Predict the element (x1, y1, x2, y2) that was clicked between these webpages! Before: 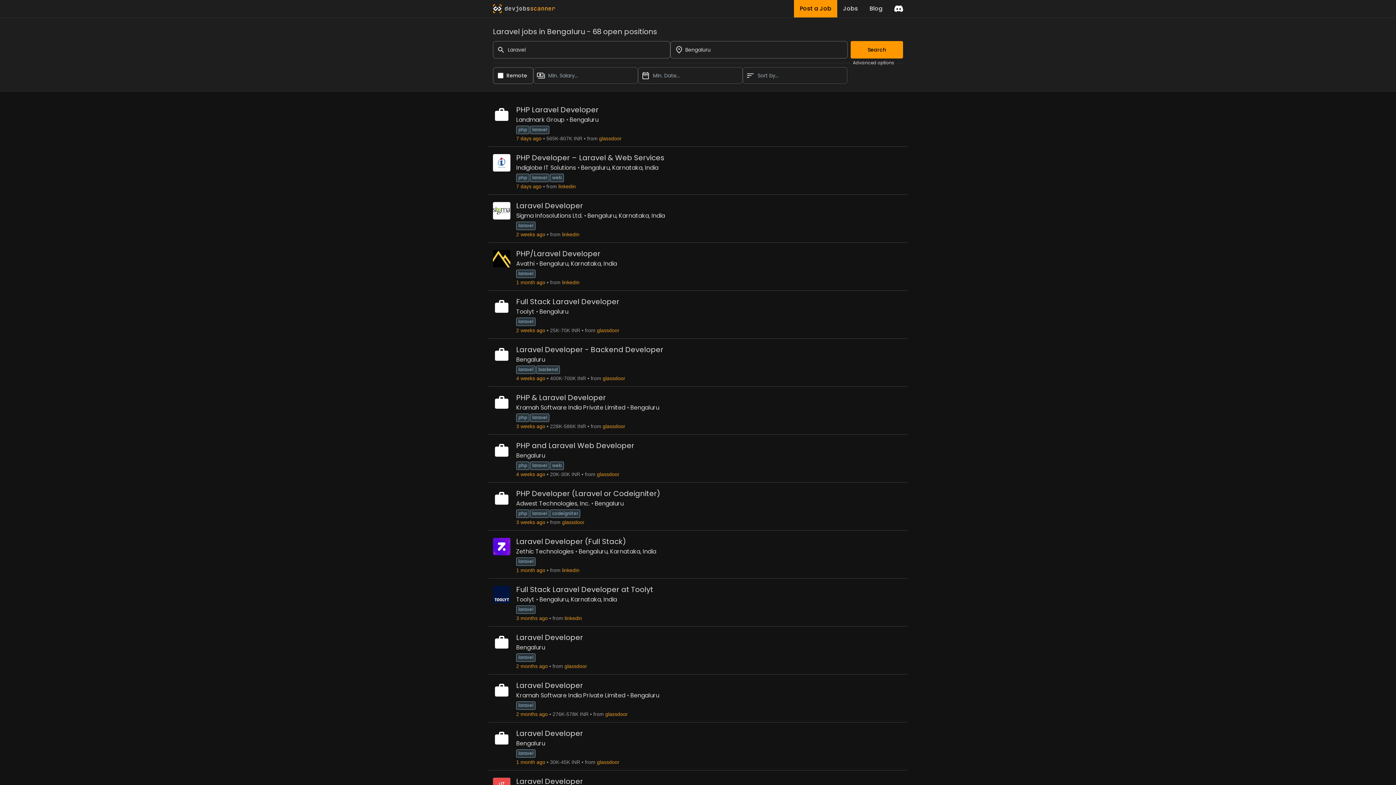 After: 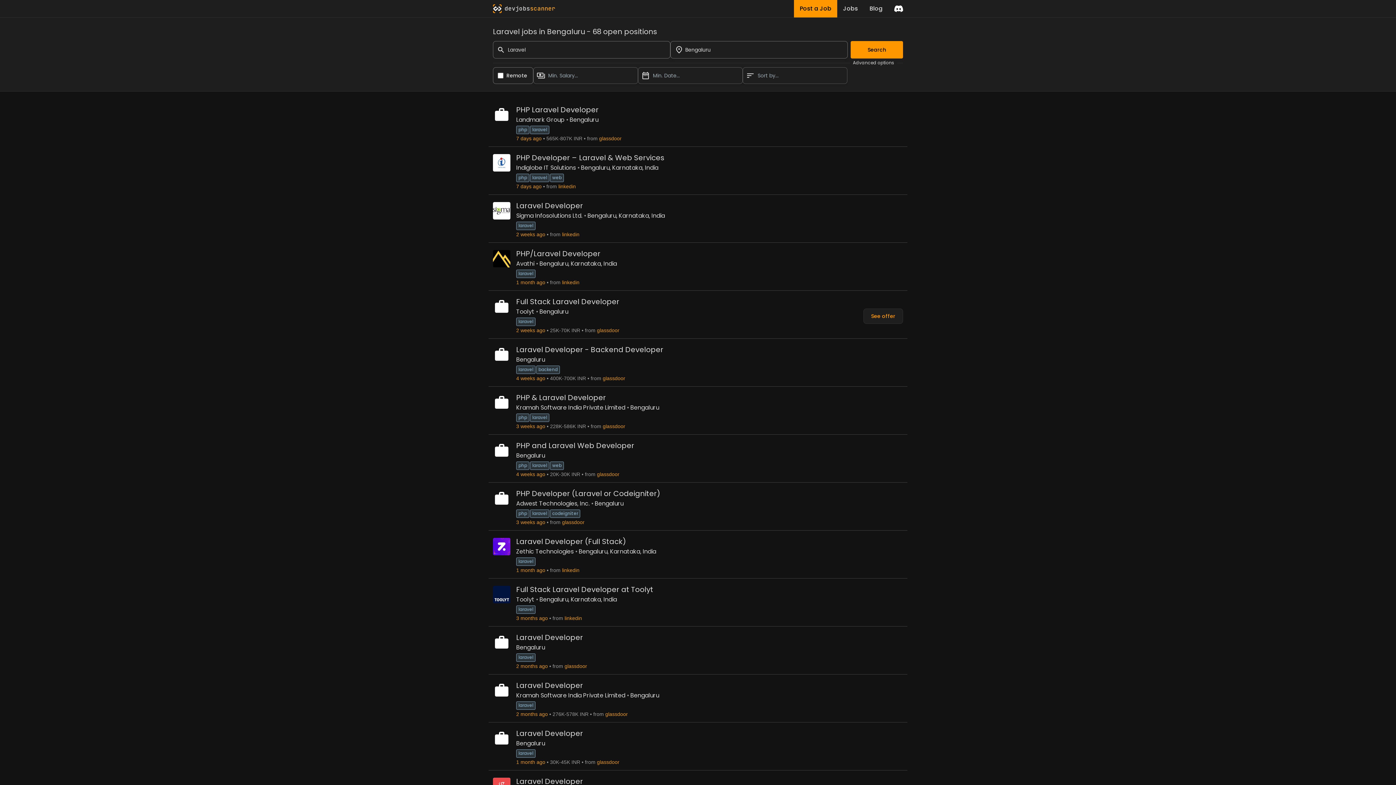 Action: label: See offer bbox: (863, 308, 903, 323)